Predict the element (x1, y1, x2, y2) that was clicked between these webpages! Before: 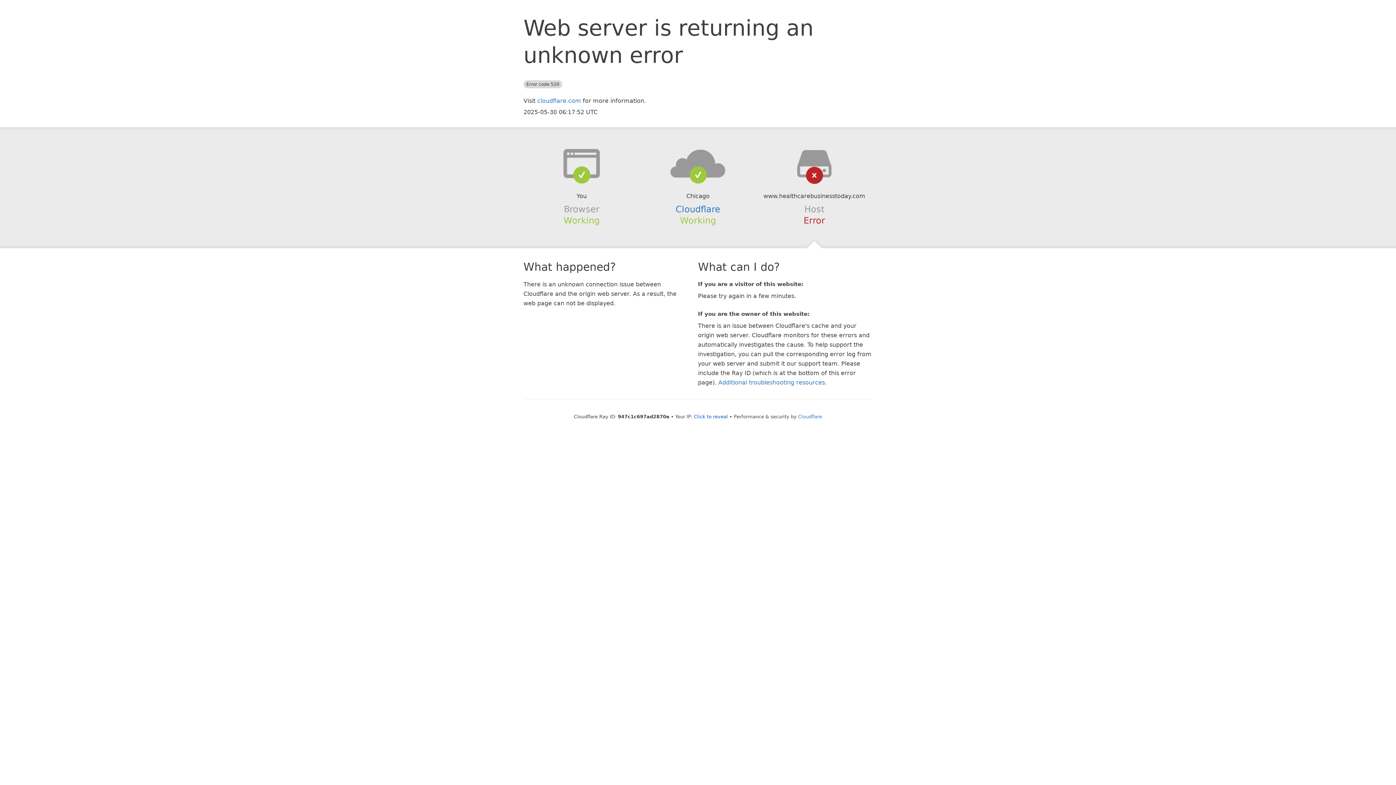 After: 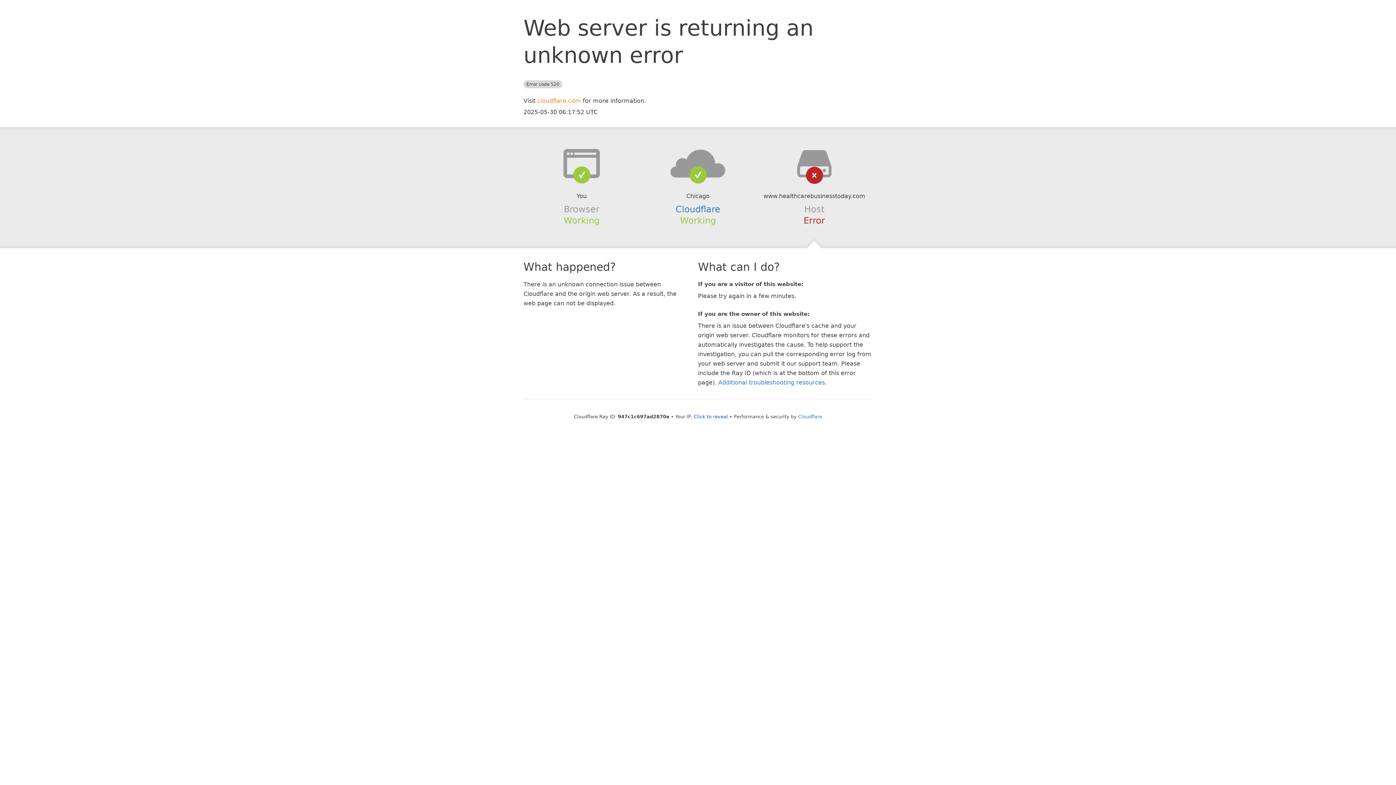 Action: bbox: (537, 97, 581, 104) label: cloudflare.com